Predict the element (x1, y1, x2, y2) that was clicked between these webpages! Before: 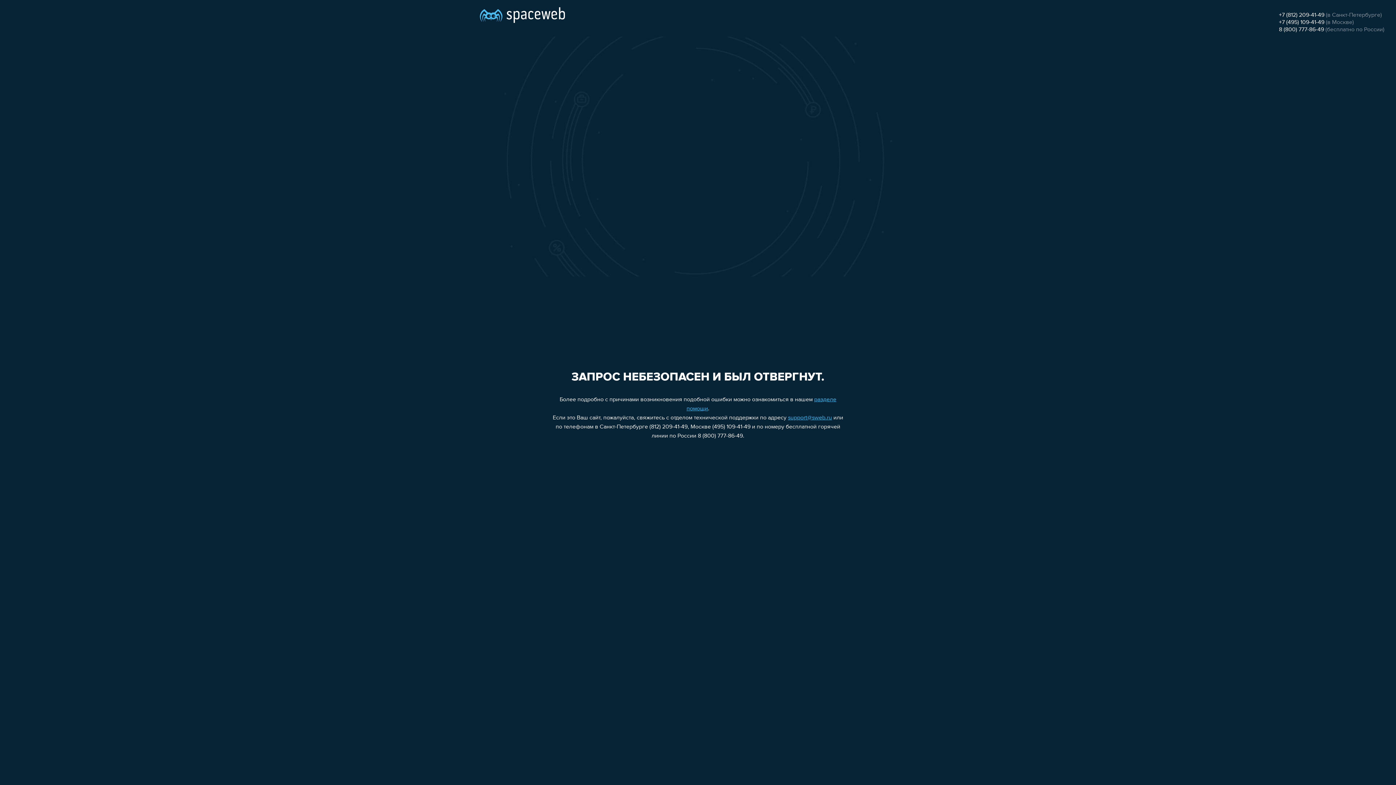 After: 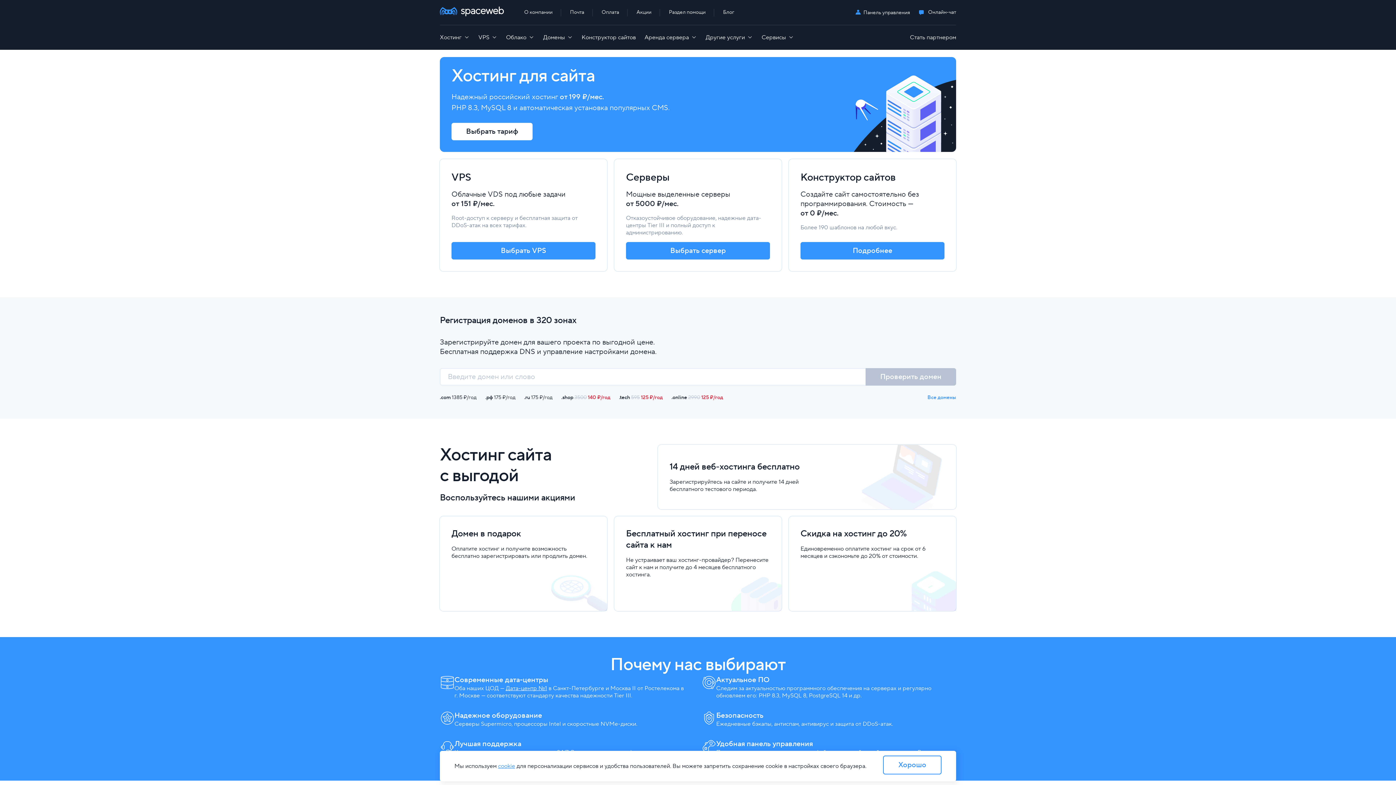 Action: bbox: (480, 0, 565, 25)